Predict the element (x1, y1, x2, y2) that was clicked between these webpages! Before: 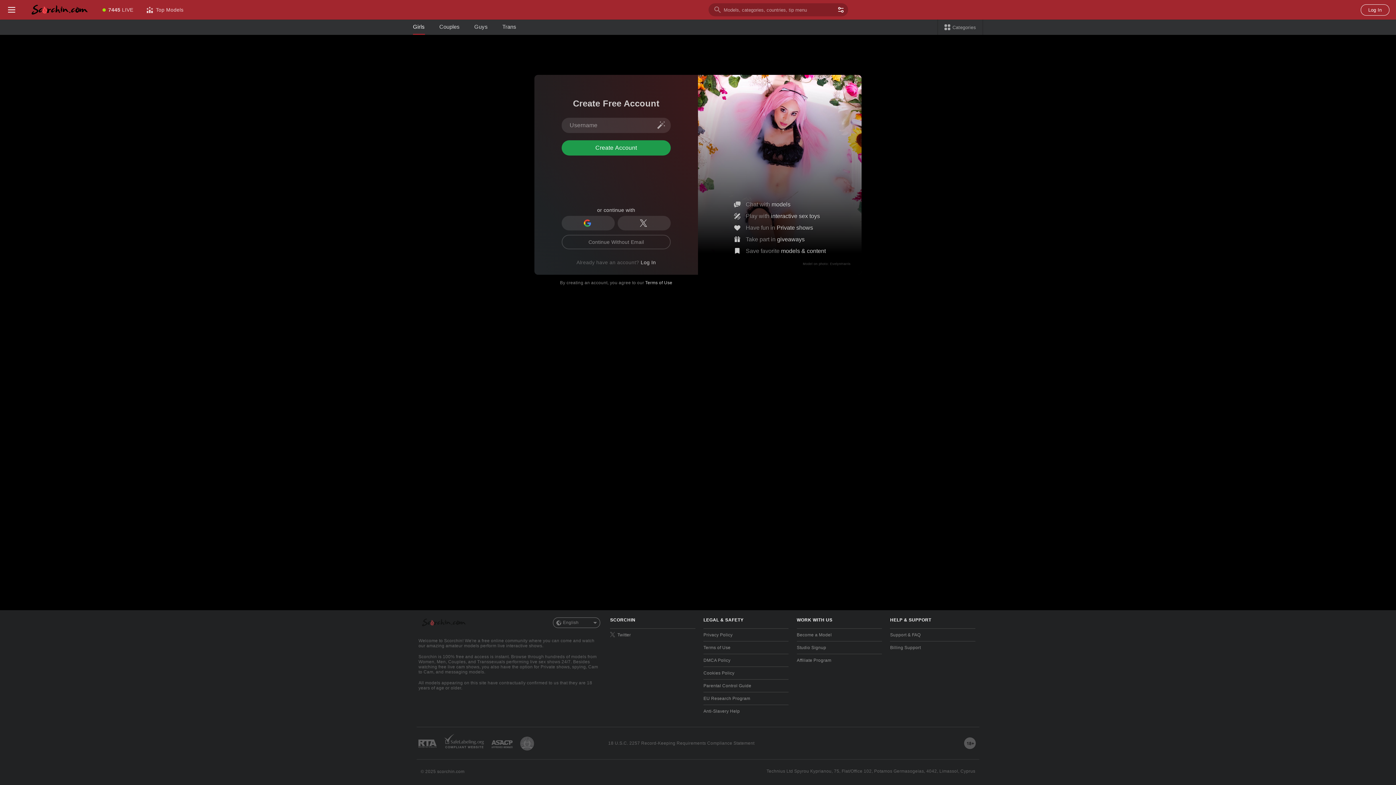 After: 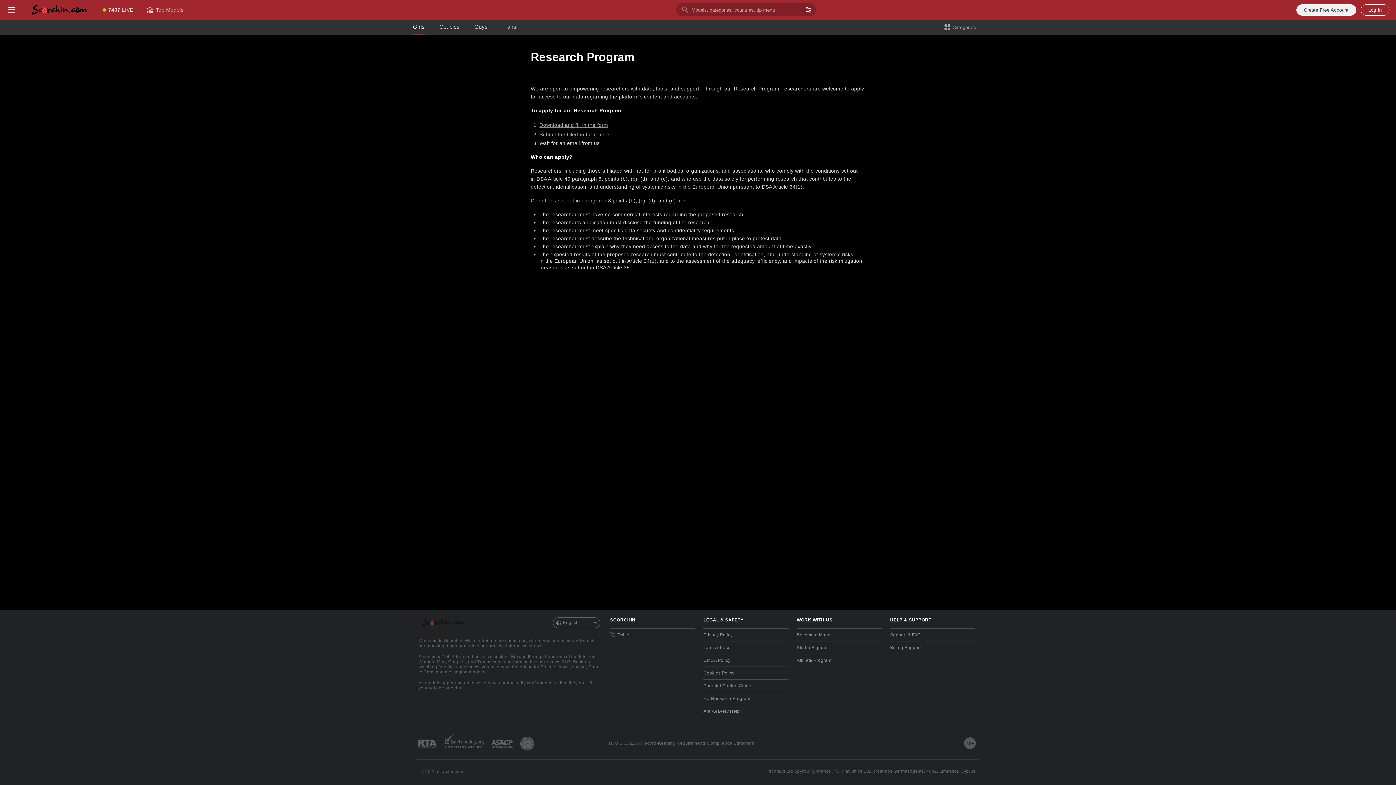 Action: label: EU Research Program bbox: (703, 692, 788, 705)